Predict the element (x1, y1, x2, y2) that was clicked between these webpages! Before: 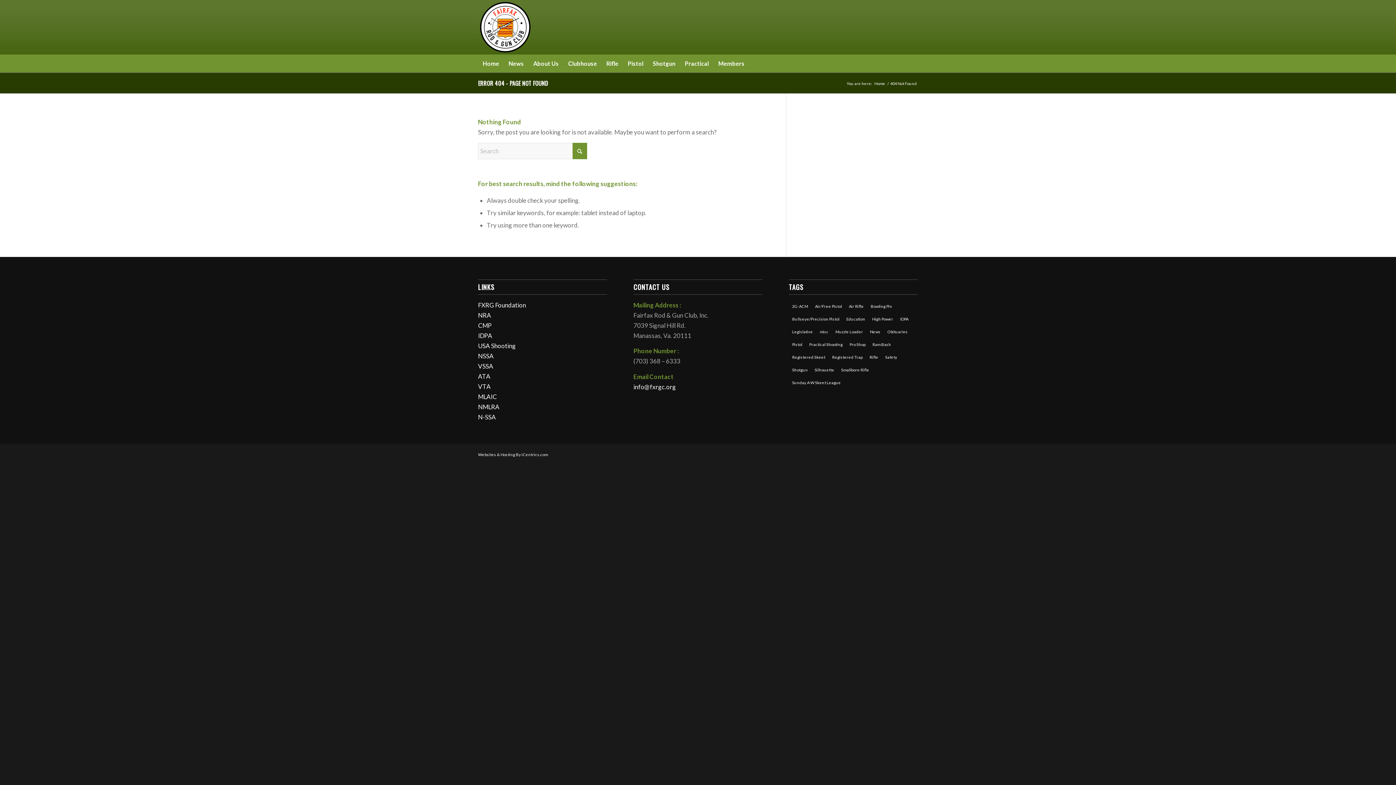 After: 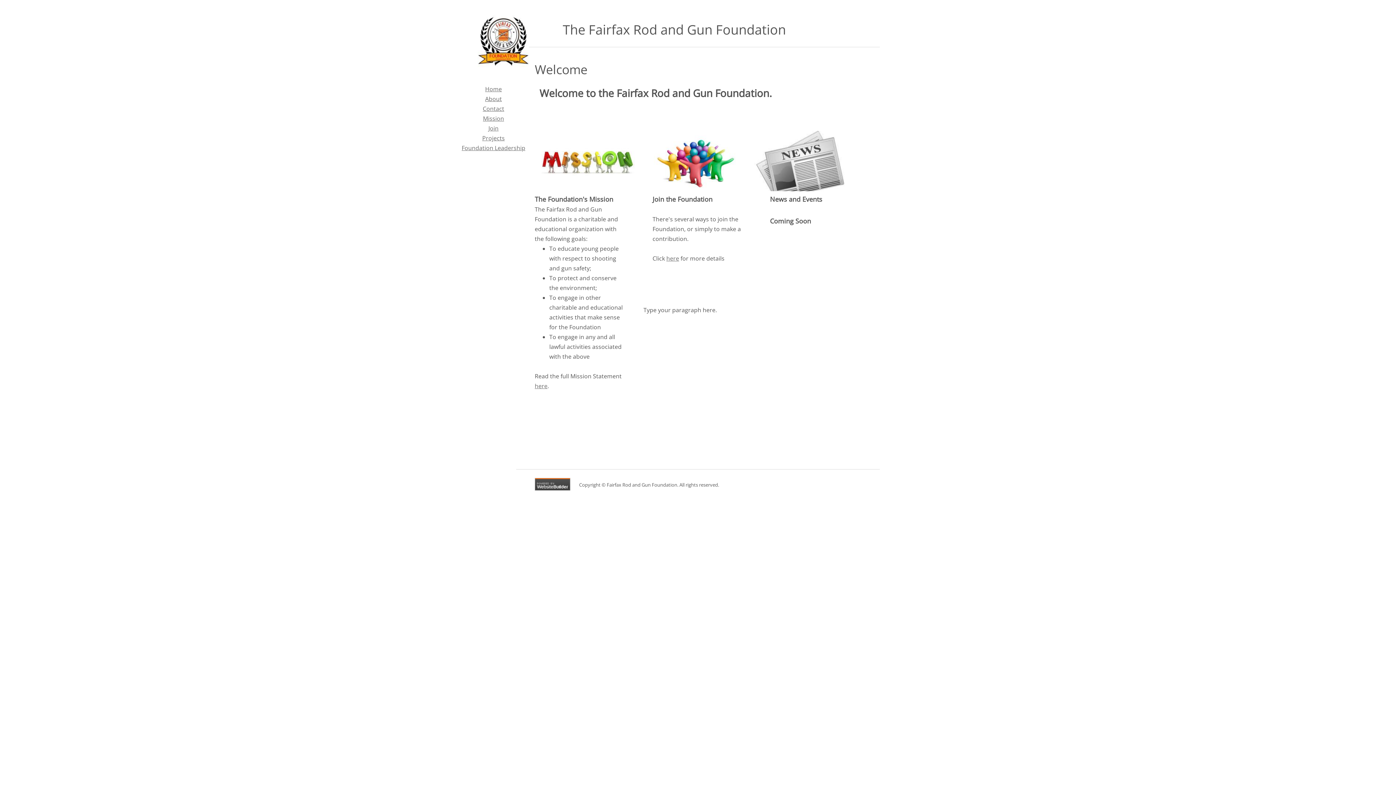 Action: label: FXRG Foundation bbox: (478, 301, 526, 308)